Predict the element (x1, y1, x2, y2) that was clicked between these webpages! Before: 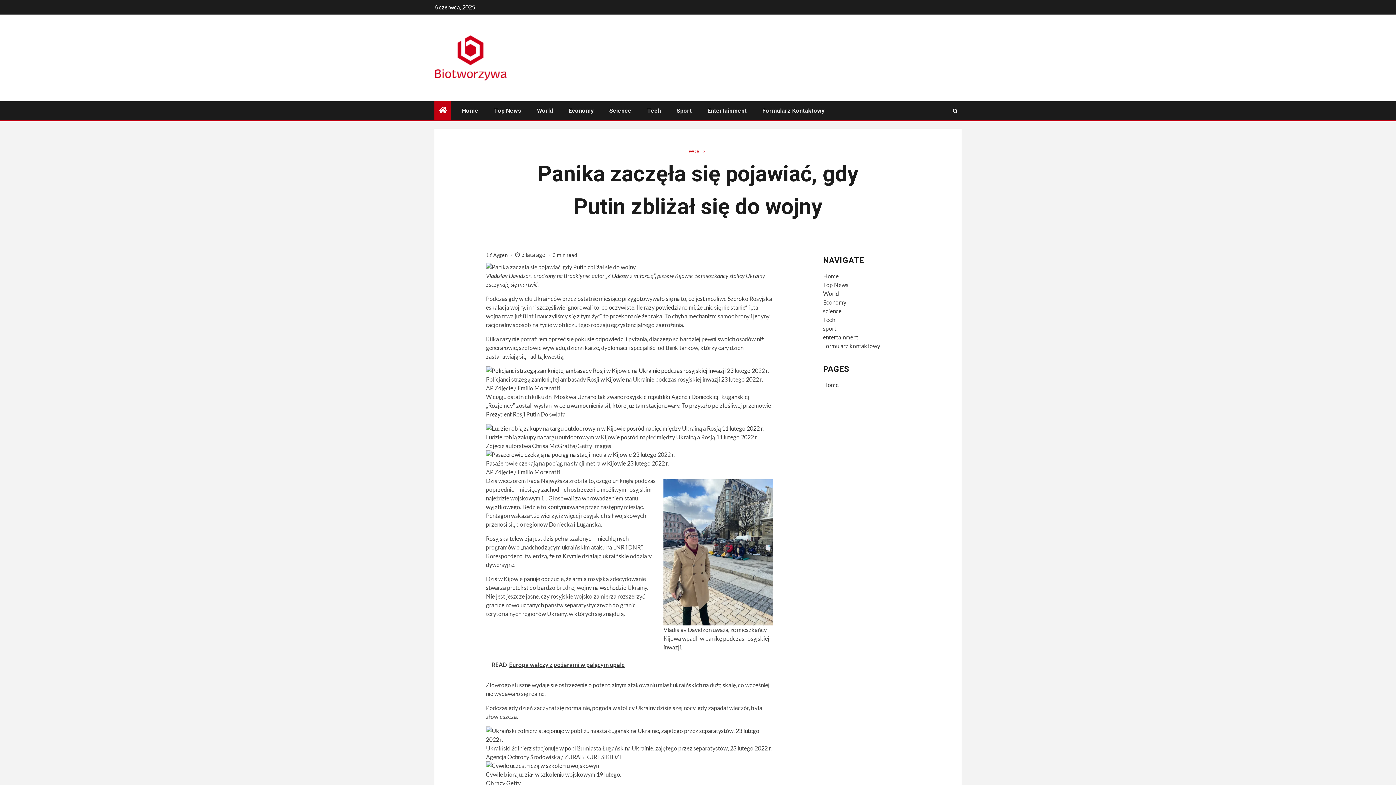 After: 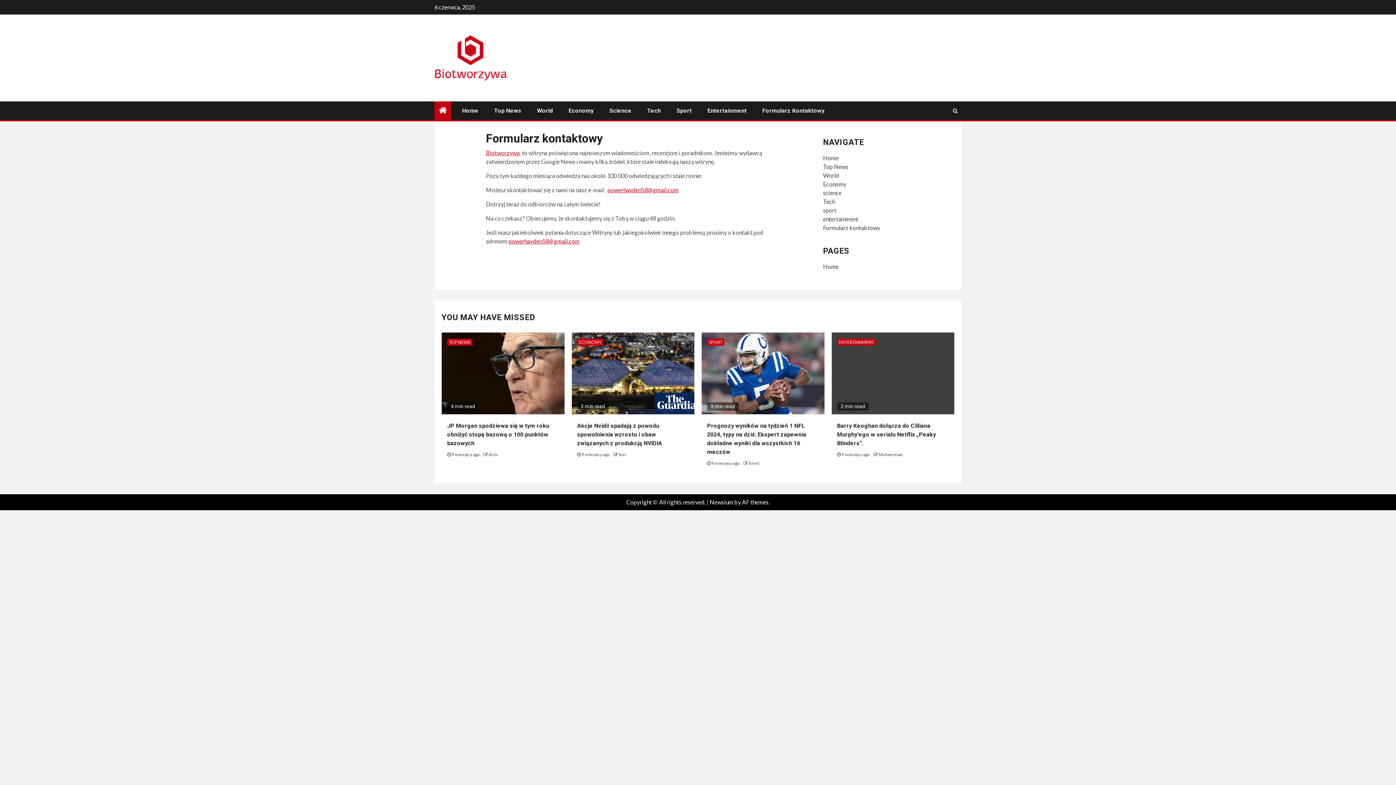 Action: label: Formularz Kontaktowy bbox: (762, 107, 824, 114)